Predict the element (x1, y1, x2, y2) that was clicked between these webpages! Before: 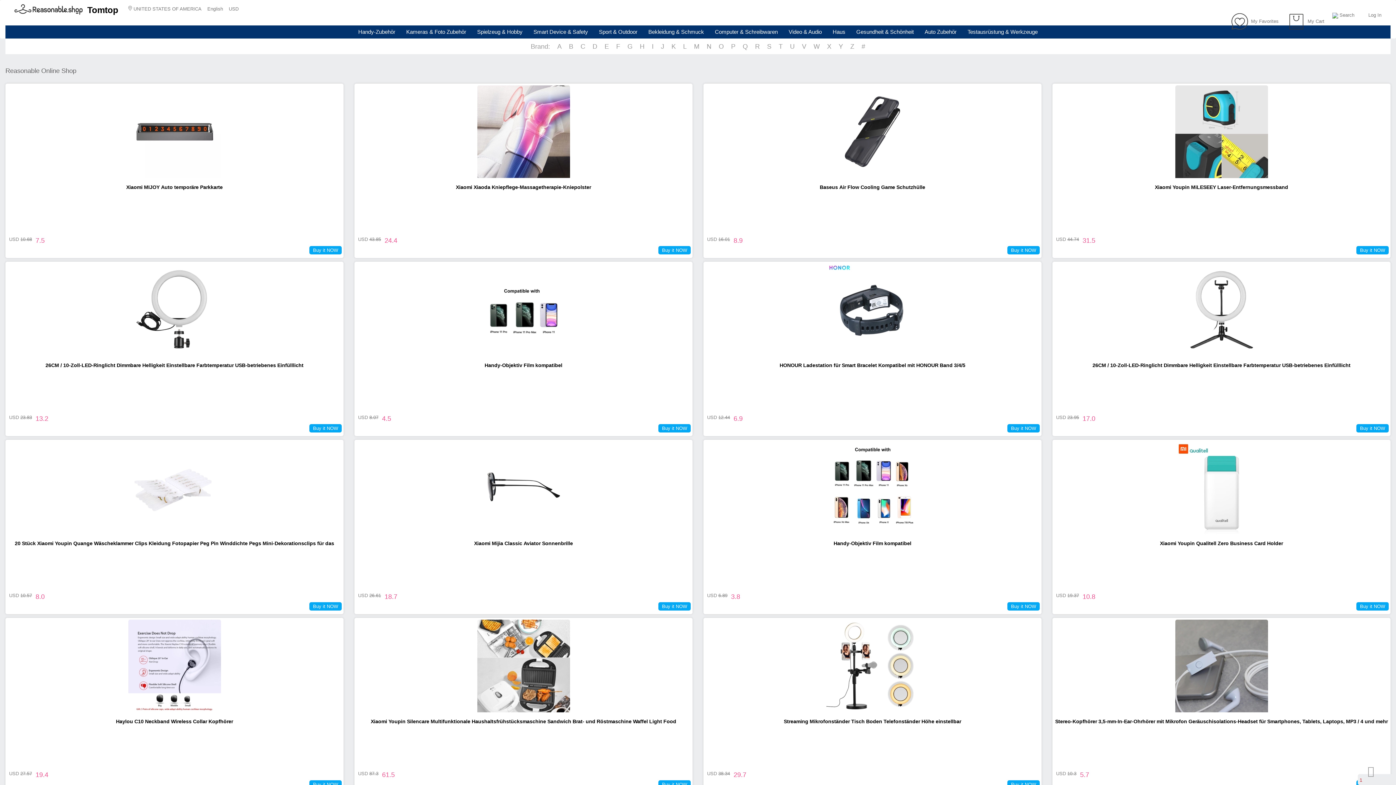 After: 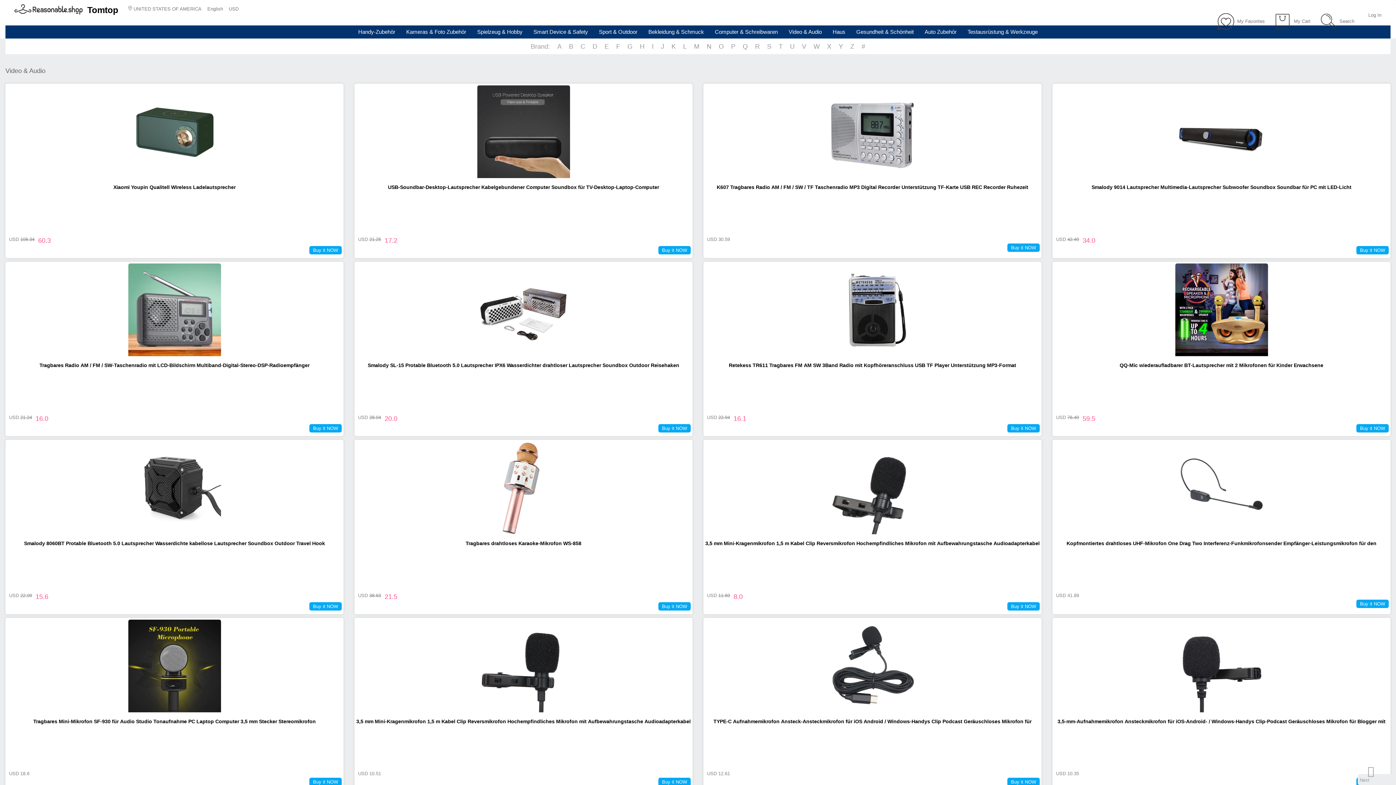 Action: bbox: (783, 25, 827, 38) label: Video & Audio